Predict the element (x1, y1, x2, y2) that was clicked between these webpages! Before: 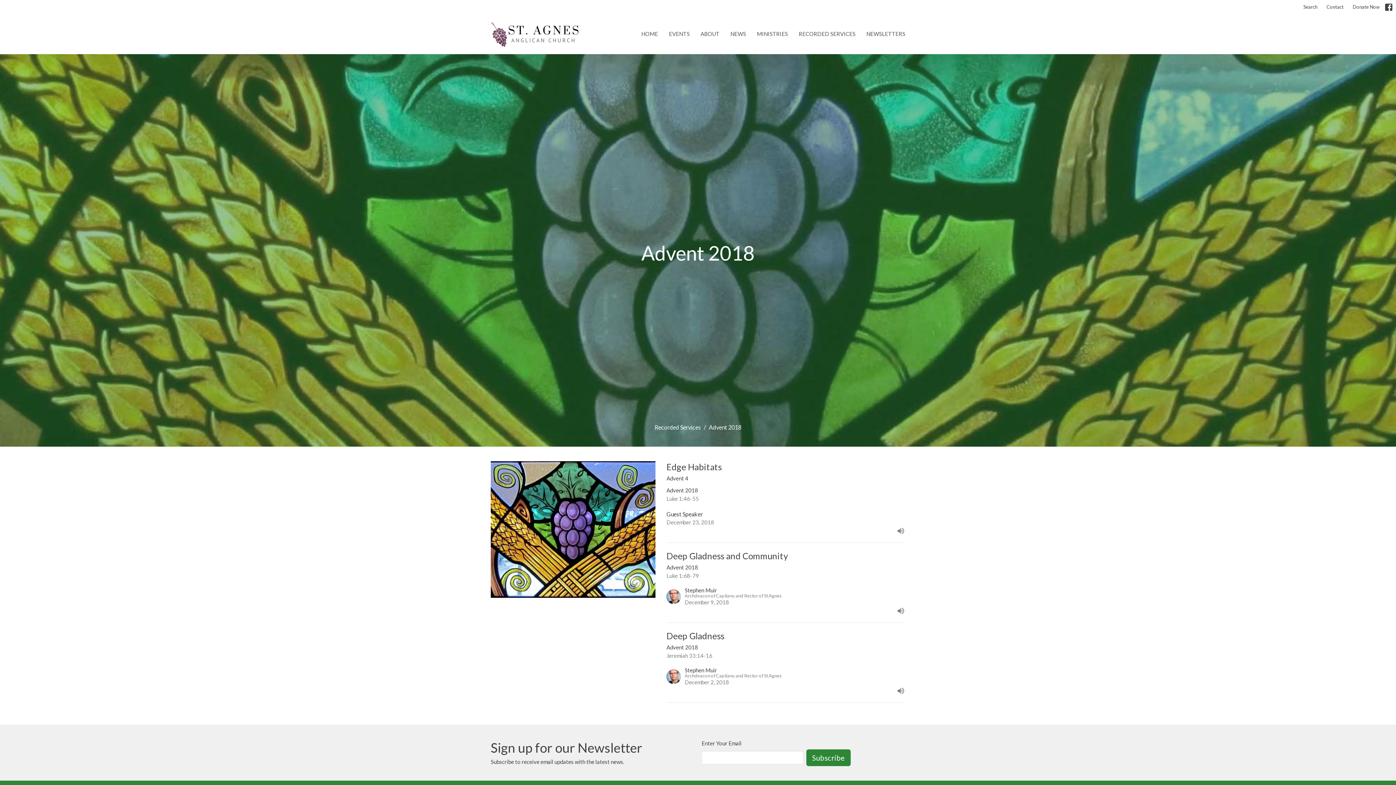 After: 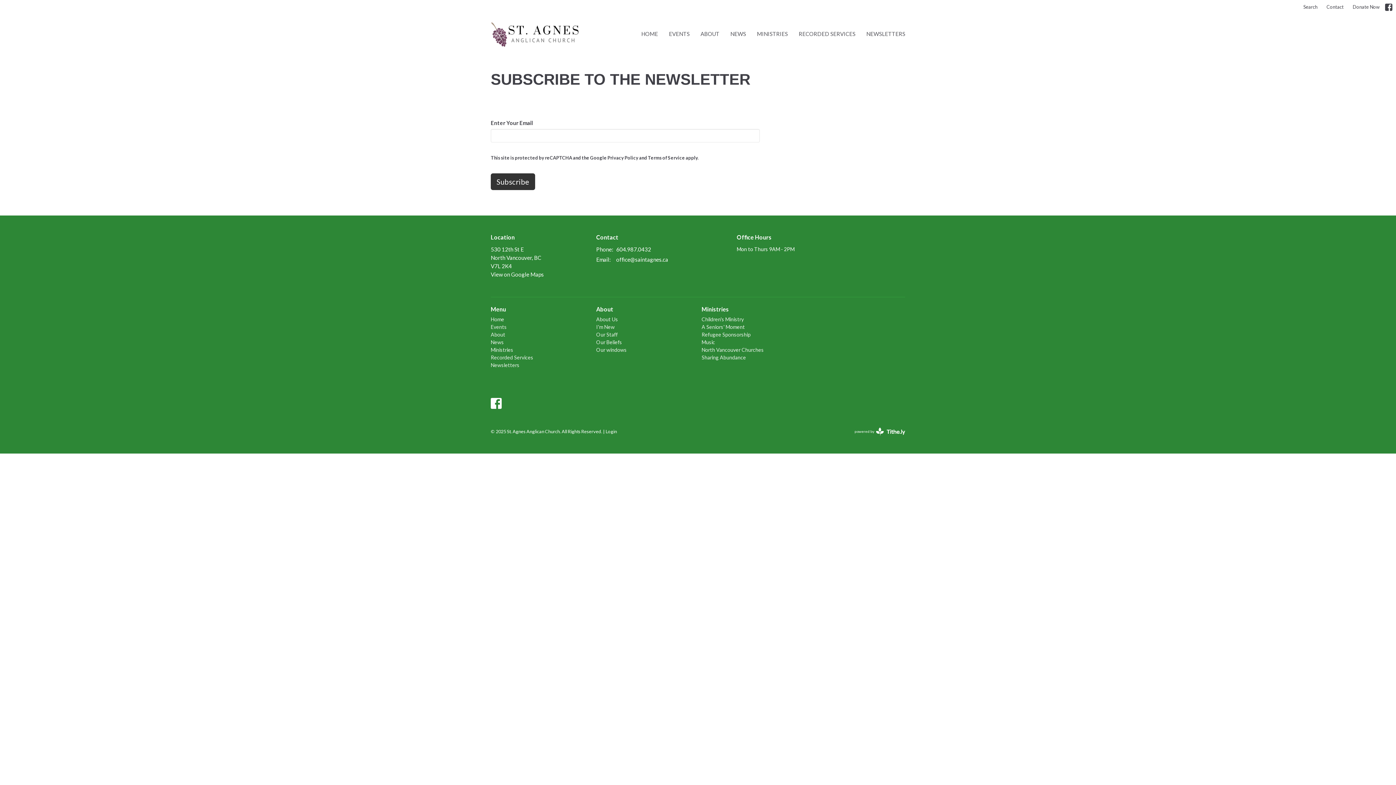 Action: bbox: (806, 749, 850, 766) label: Subscribe